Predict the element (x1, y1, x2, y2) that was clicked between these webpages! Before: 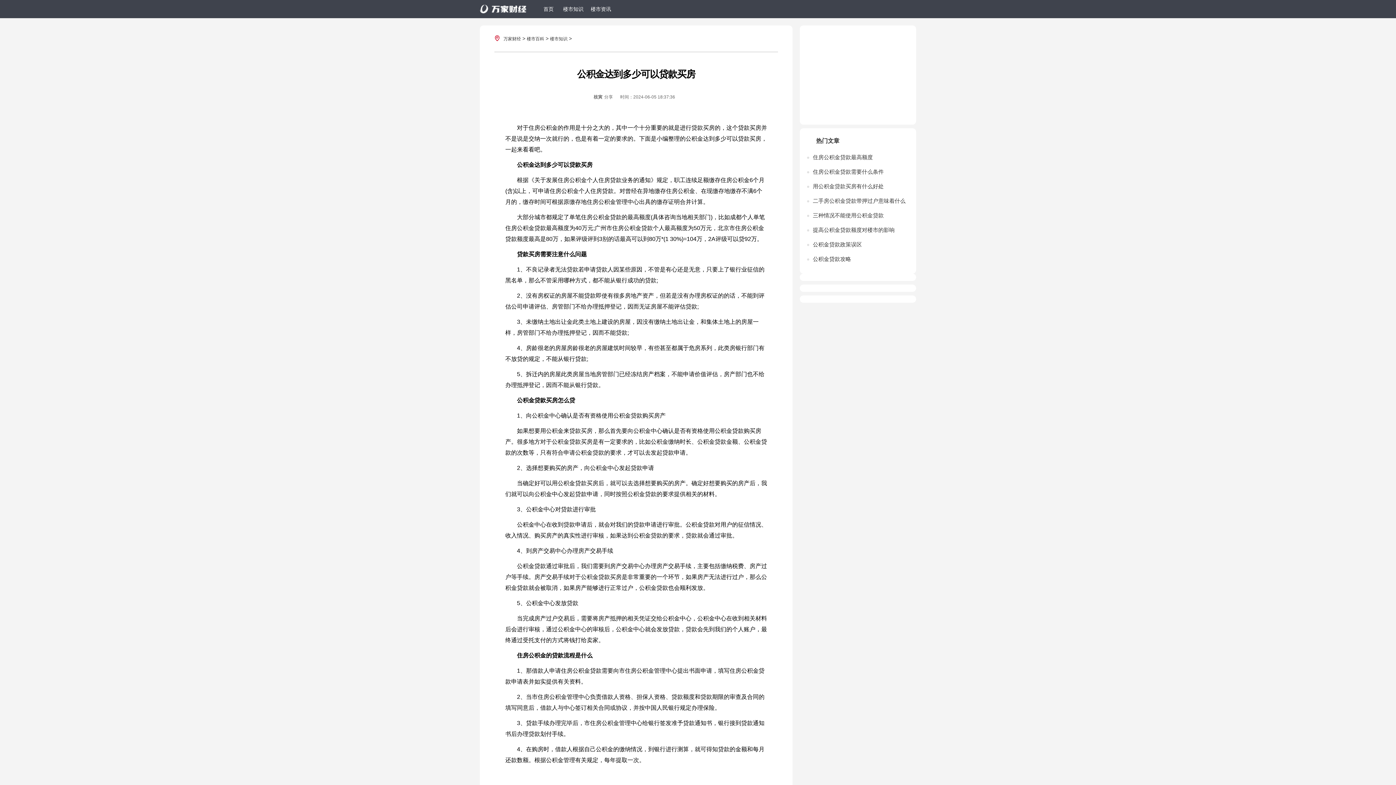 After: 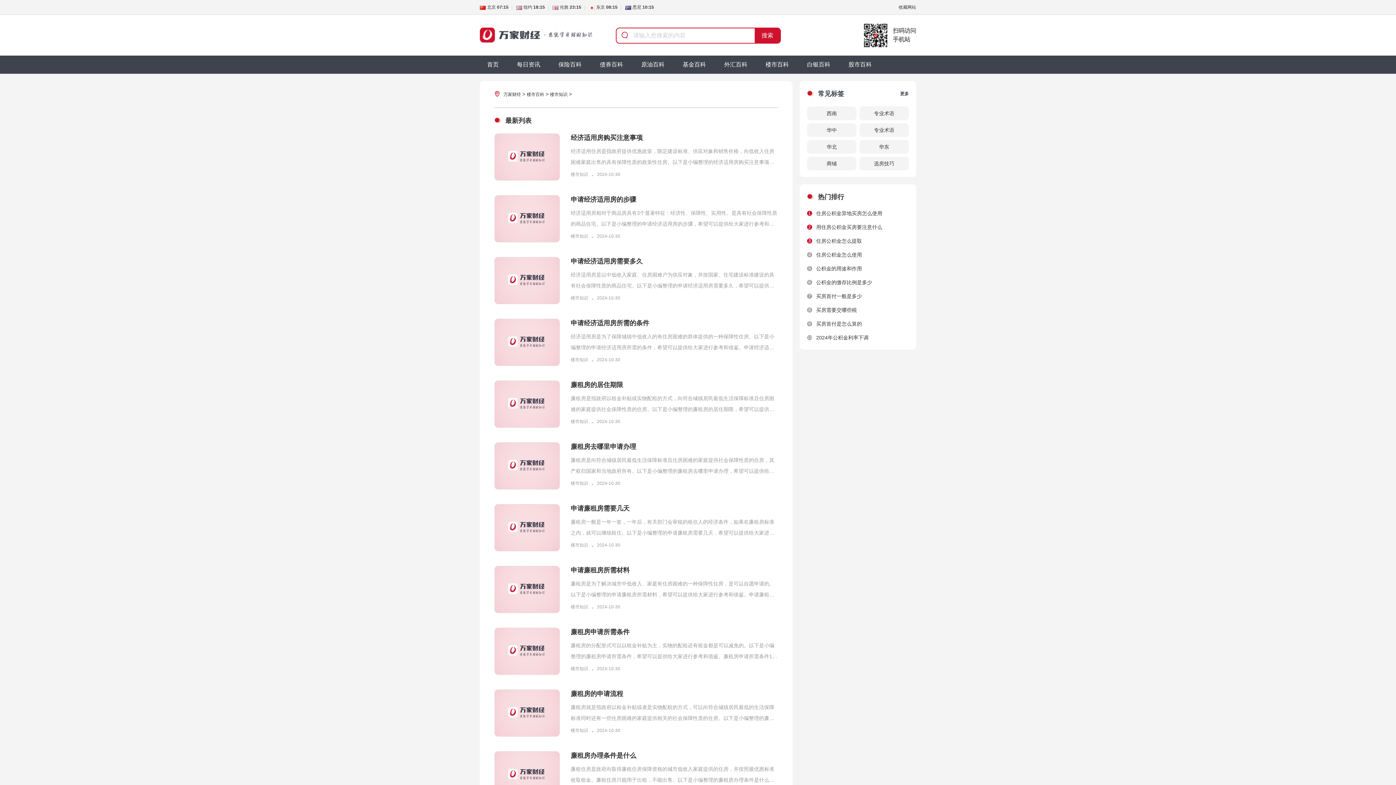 Action: label: 楼市知识 bbox: (550, 36, 567, 41)